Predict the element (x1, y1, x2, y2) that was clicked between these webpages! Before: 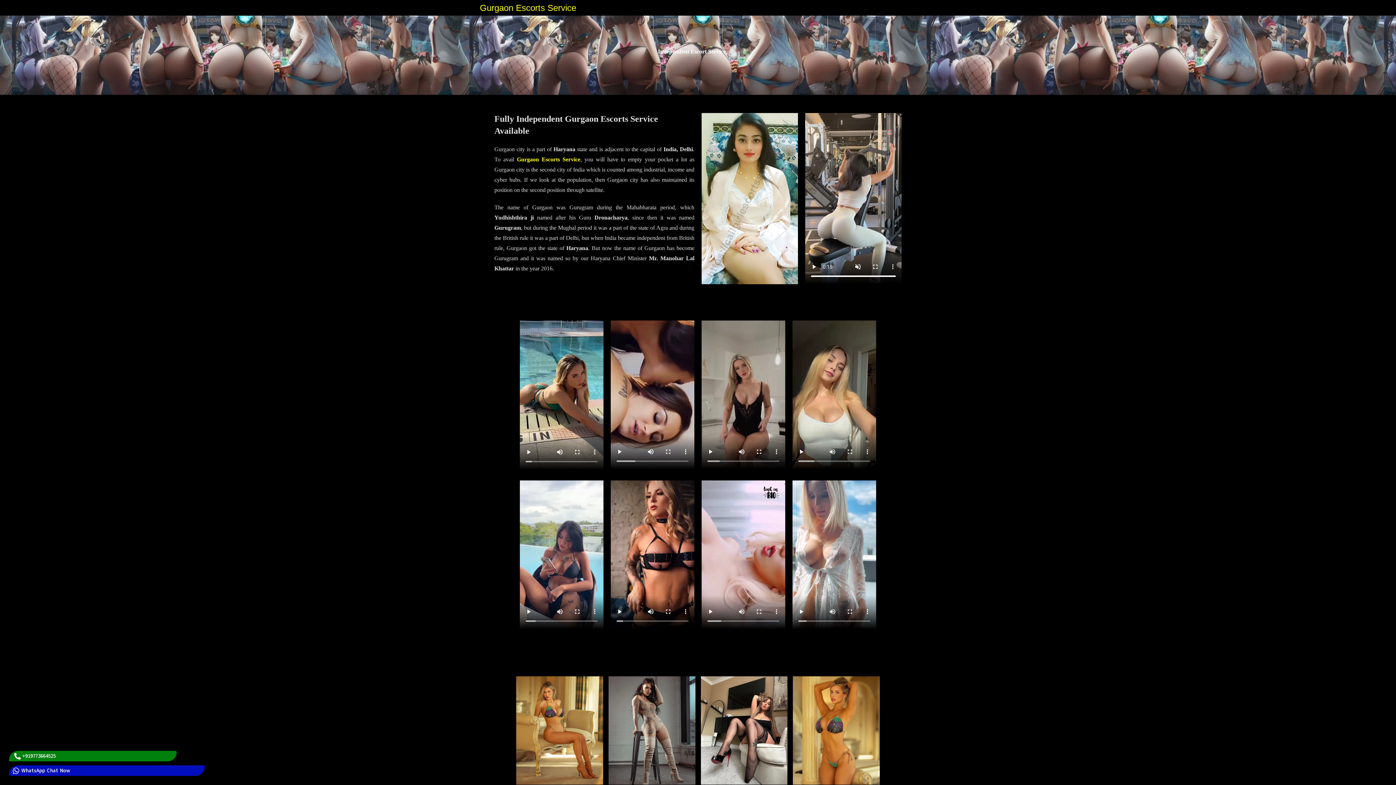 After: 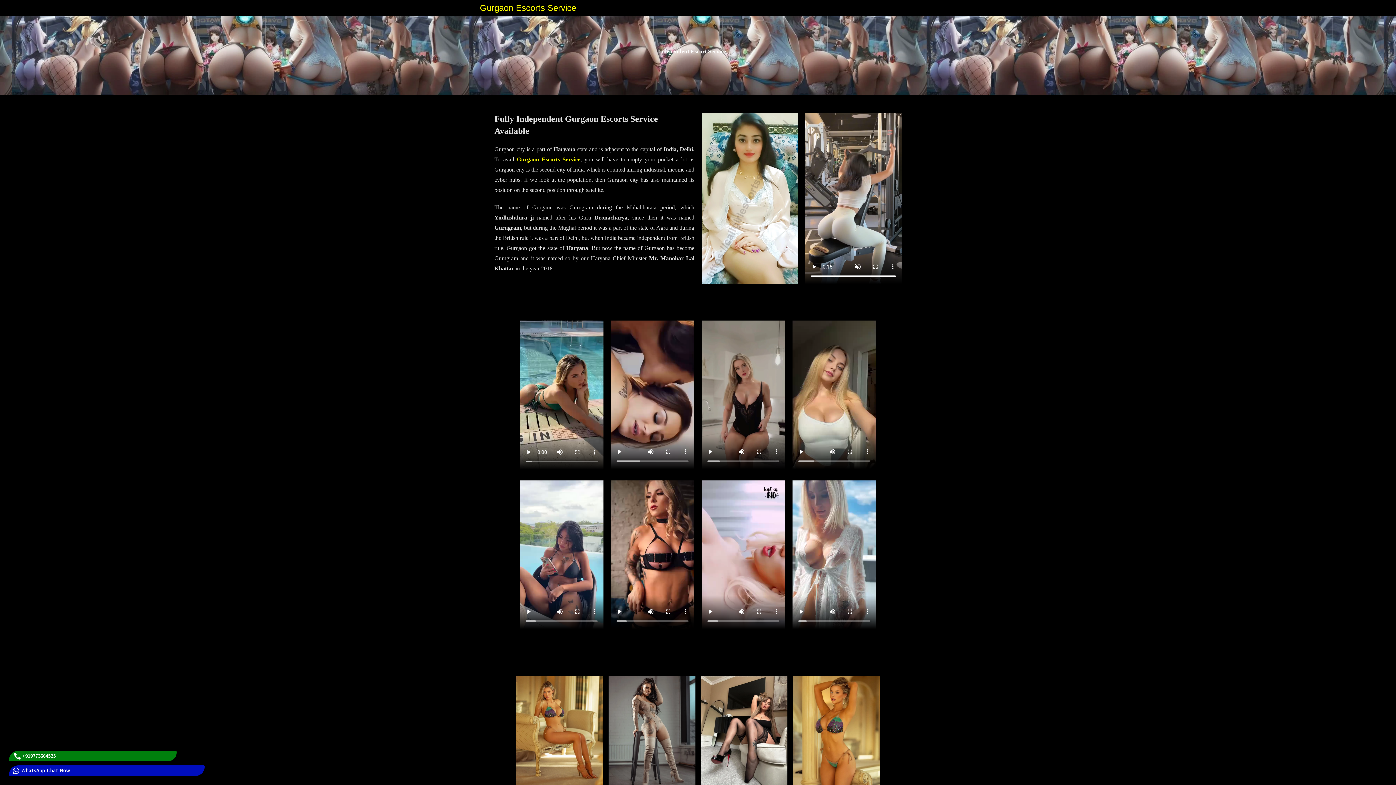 Action: bbox: (480, 2, 576, 12) label: Gurgaon Escorts Service